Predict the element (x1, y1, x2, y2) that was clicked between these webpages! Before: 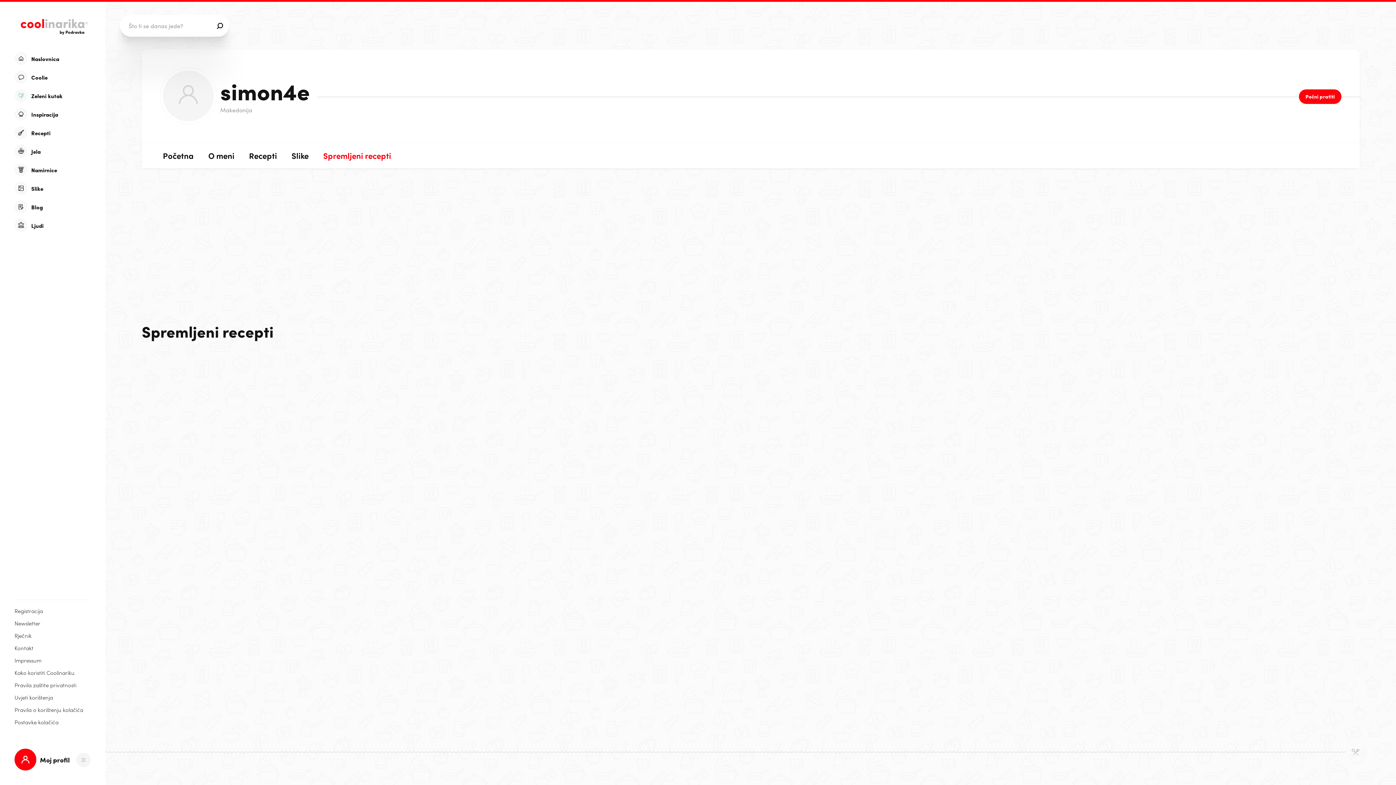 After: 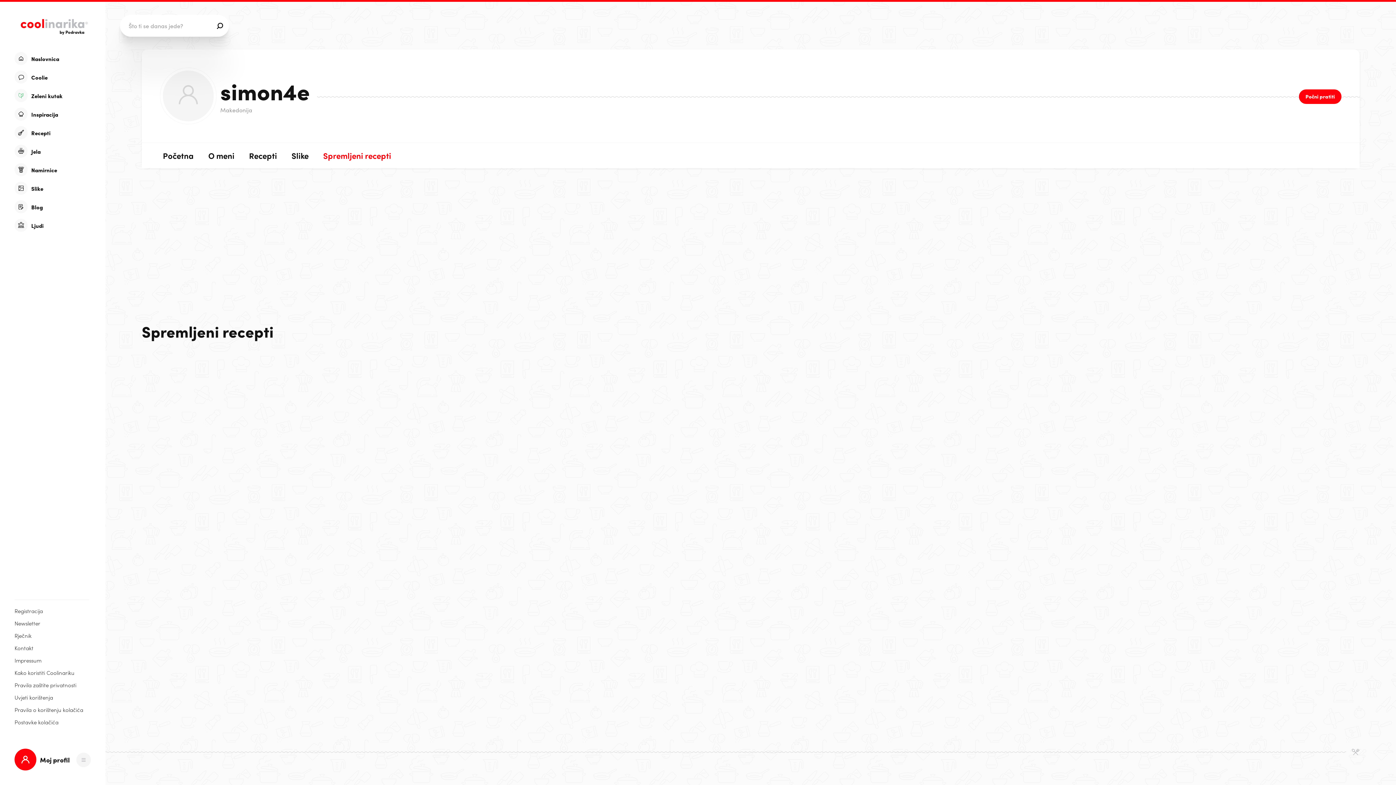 Action: bbox: (214, 18, 225, 33)